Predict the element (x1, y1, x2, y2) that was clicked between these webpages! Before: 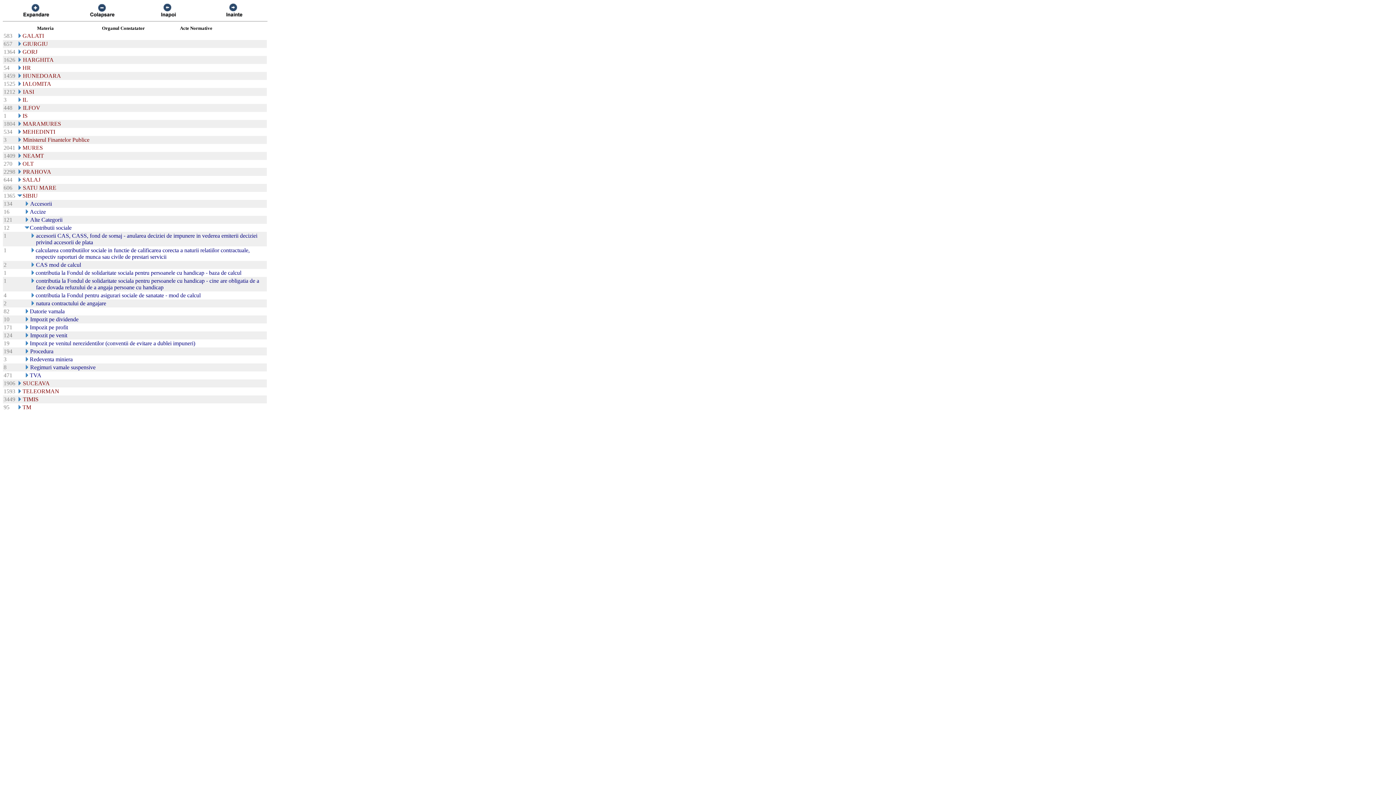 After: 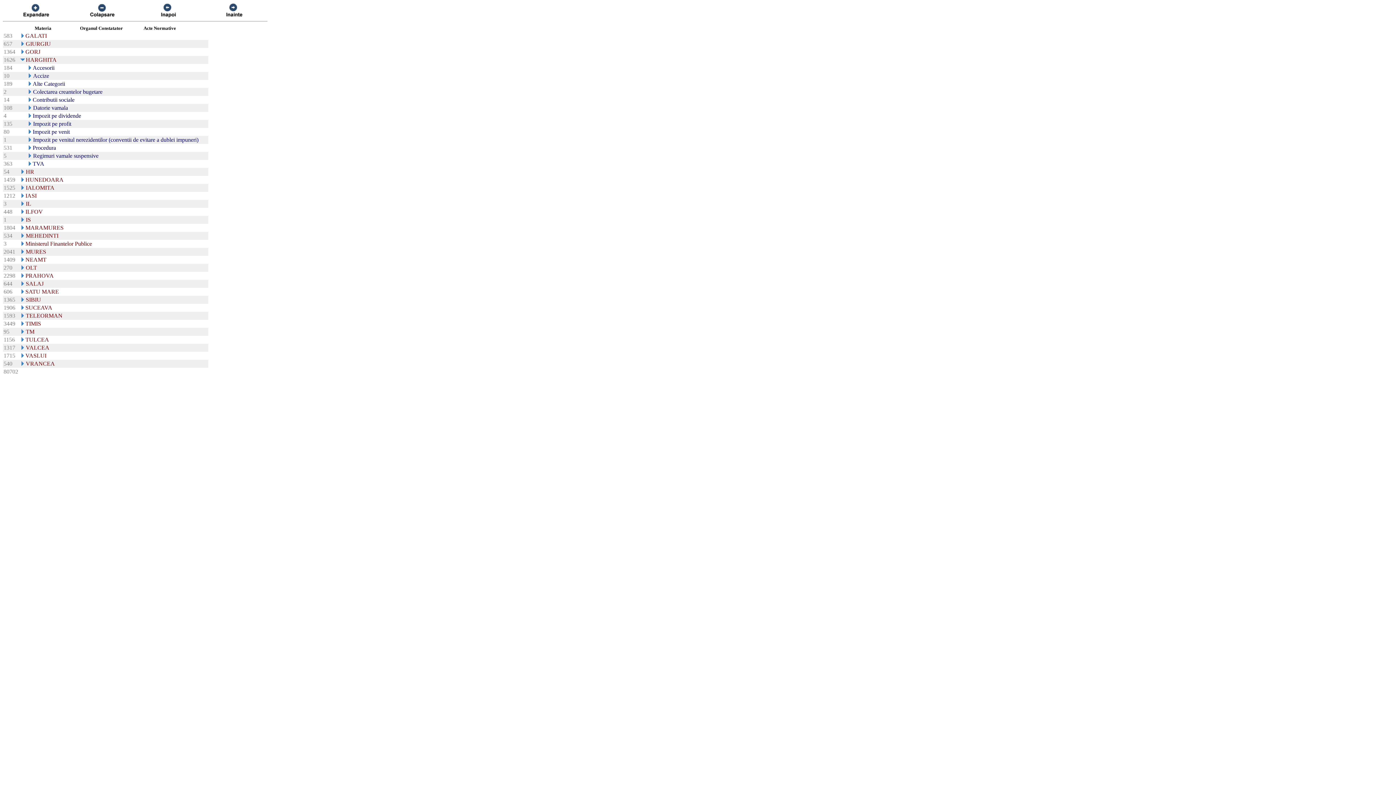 Action: bbox: (16, 57, 22, 63)